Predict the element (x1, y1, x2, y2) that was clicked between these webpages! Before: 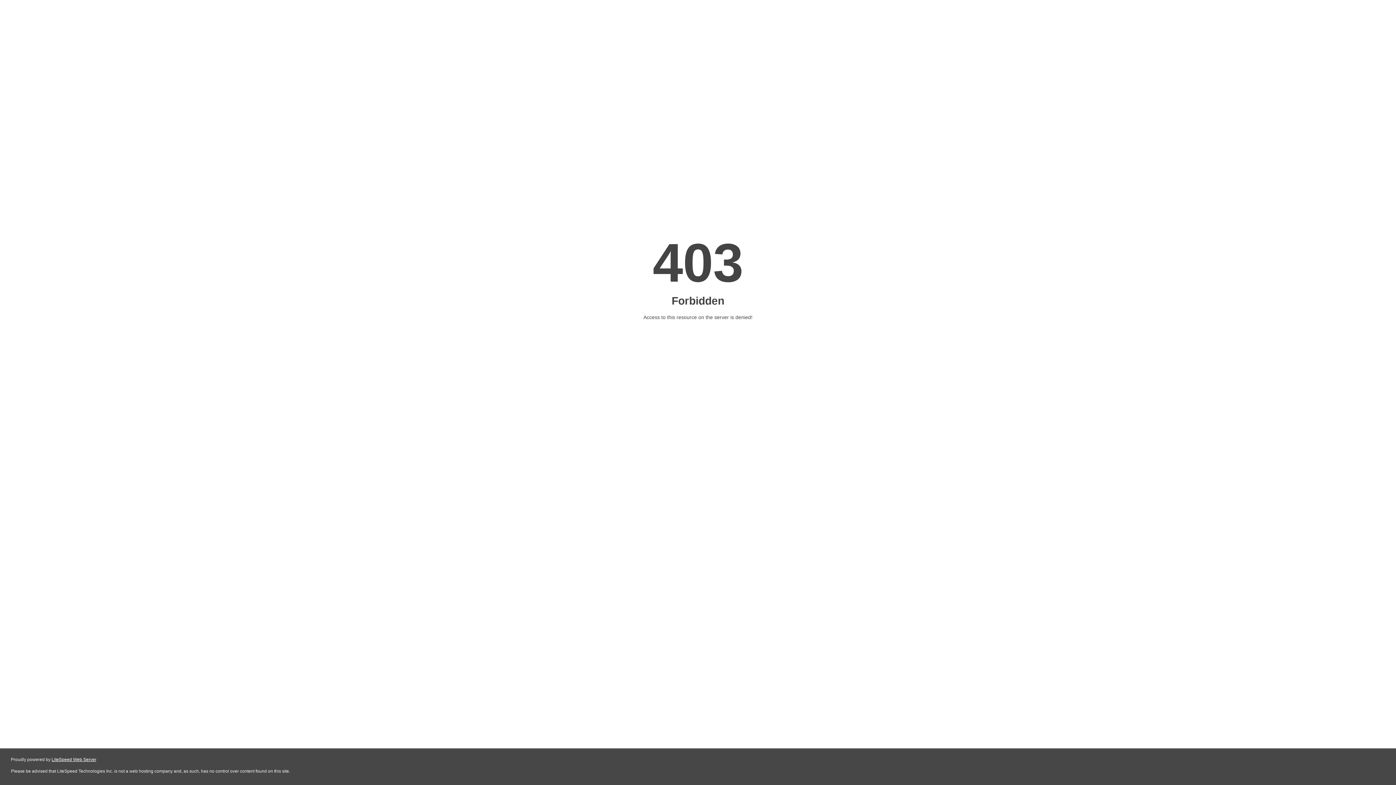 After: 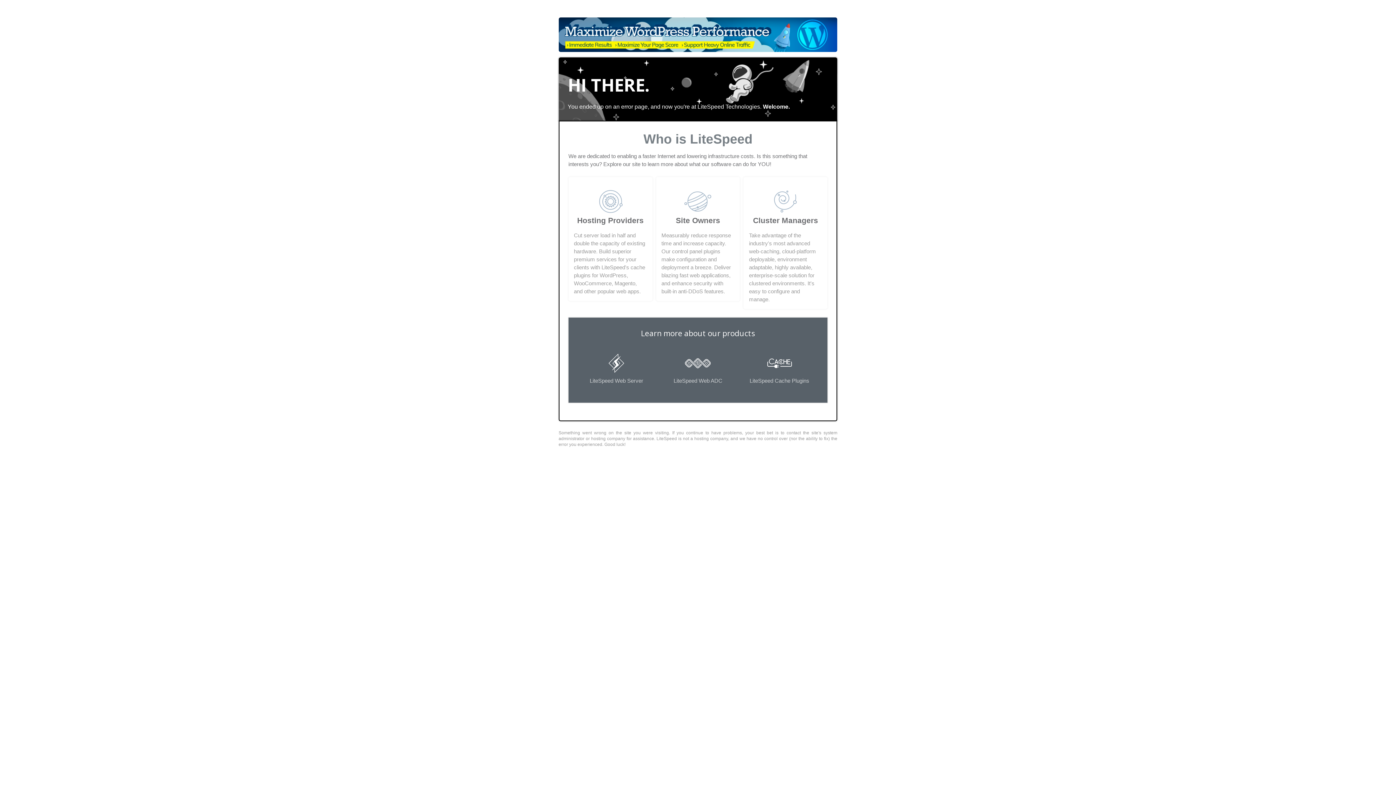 Action: label: LiteSpeed Web Server bbox: (51, 757, 96, 762)